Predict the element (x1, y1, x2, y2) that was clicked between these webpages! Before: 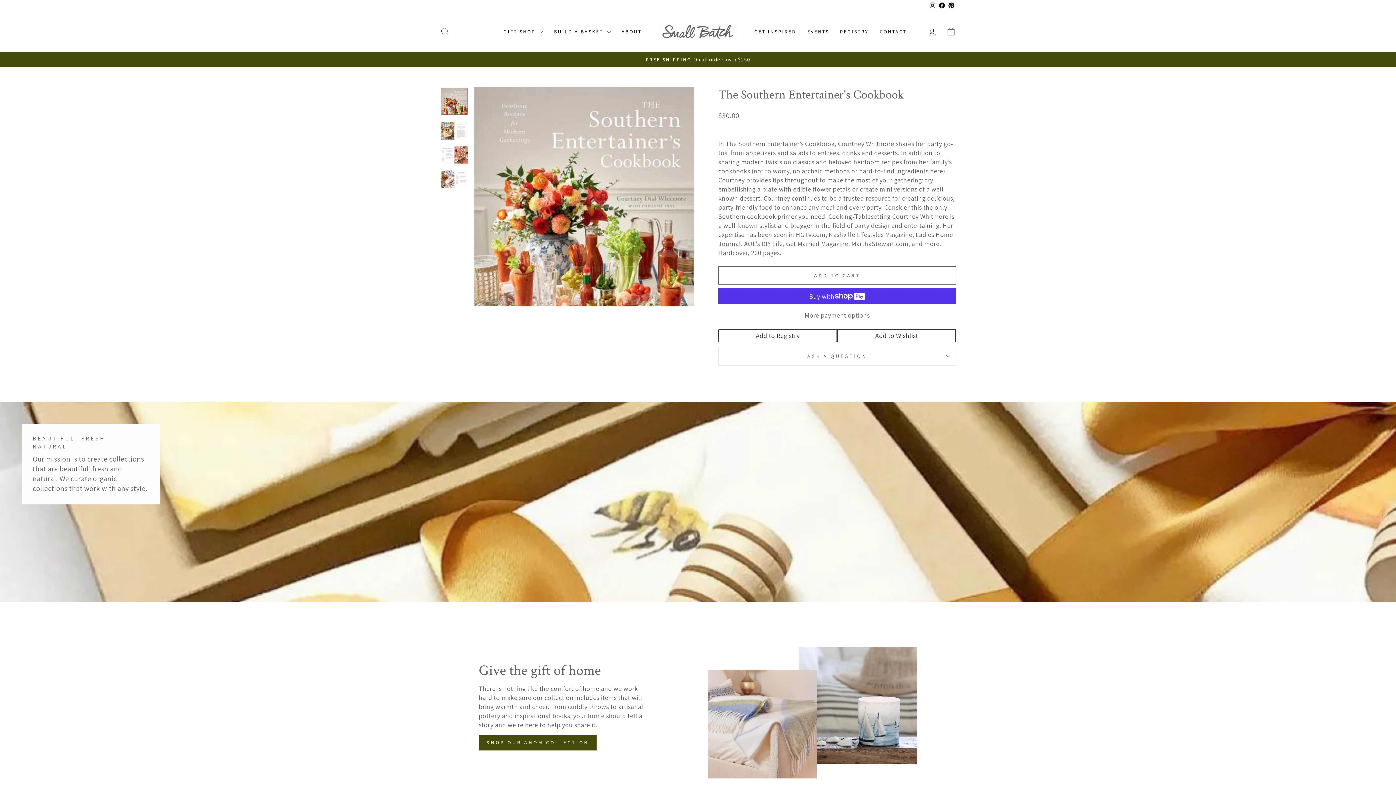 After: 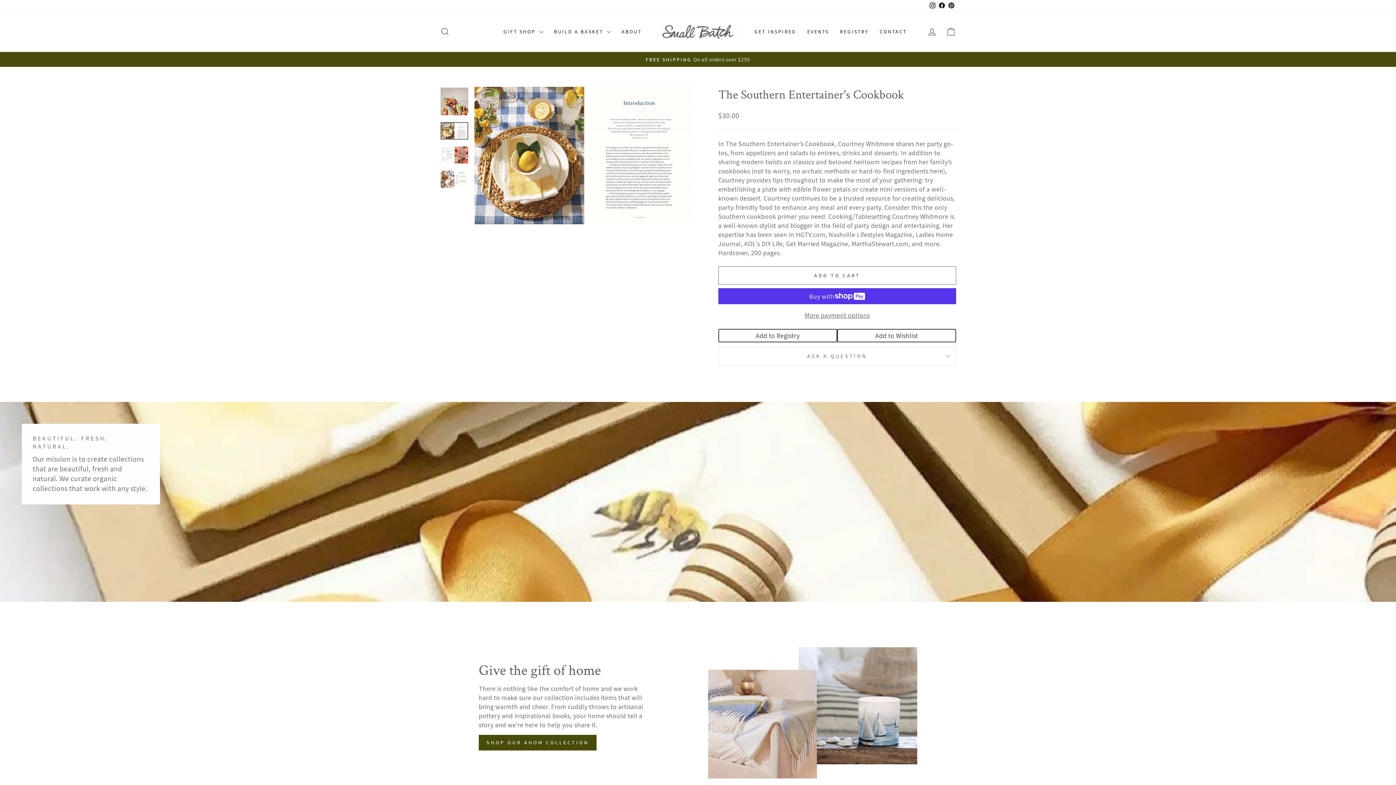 Action: bbox: (440, 122, 468, 139)